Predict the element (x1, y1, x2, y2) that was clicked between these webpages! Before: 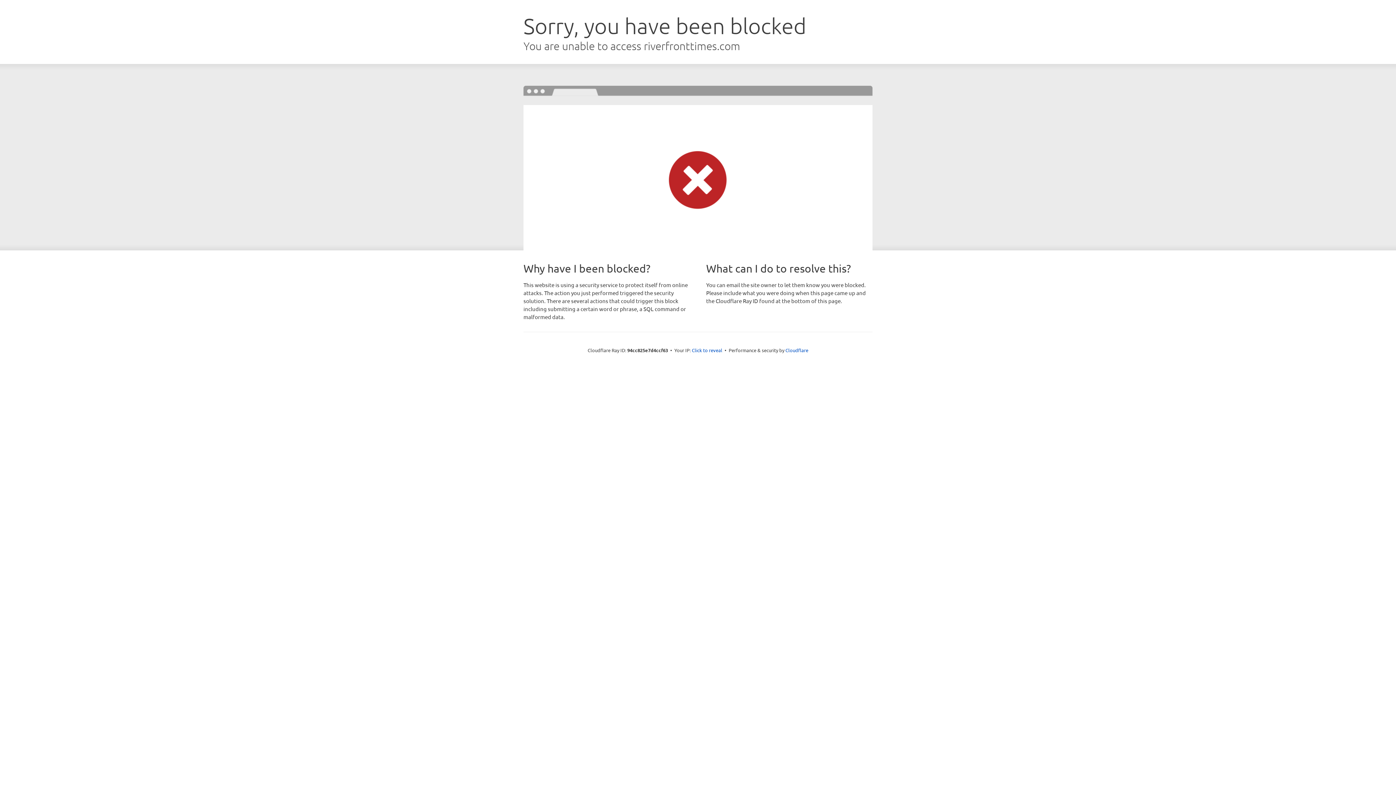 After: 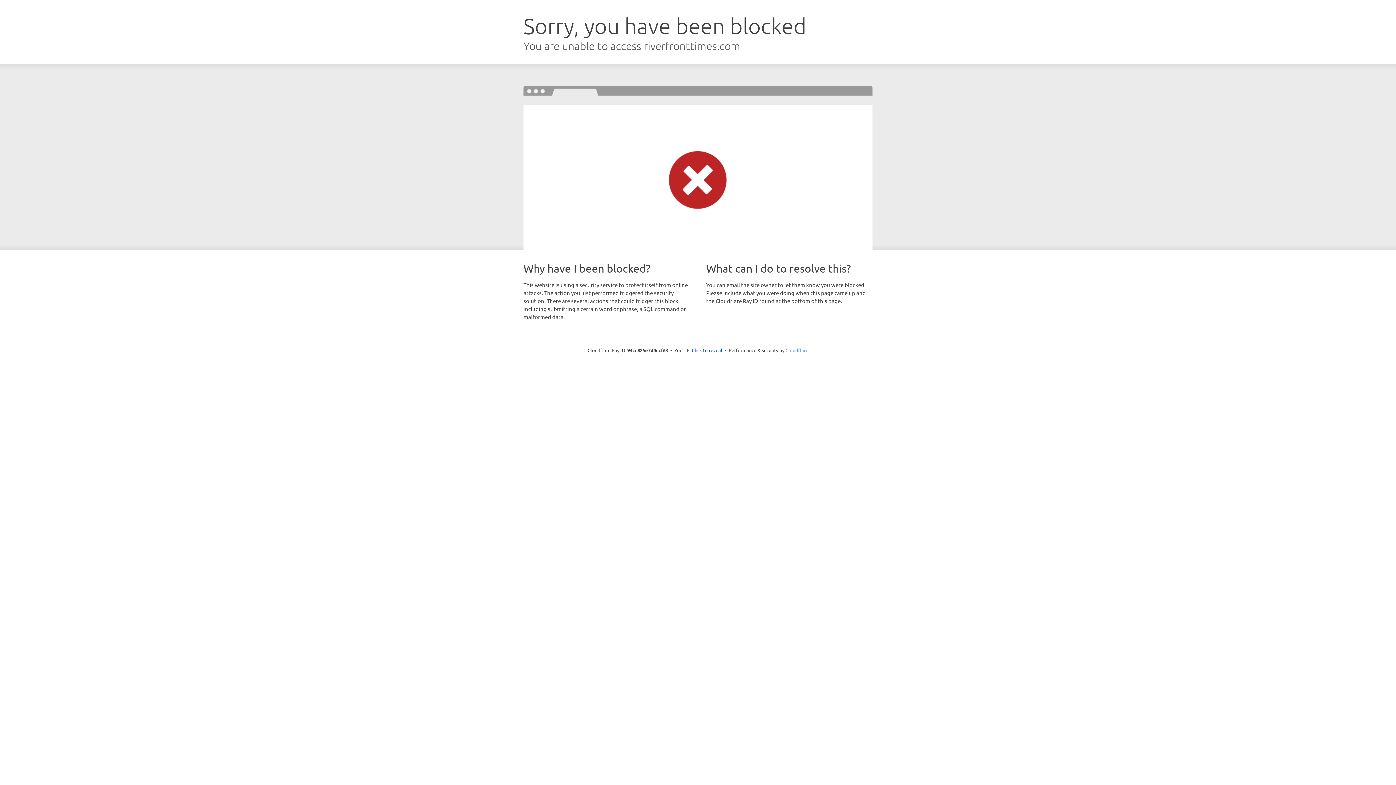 Action: label: Cloudflare bbox: (785, 347, 808, 353)